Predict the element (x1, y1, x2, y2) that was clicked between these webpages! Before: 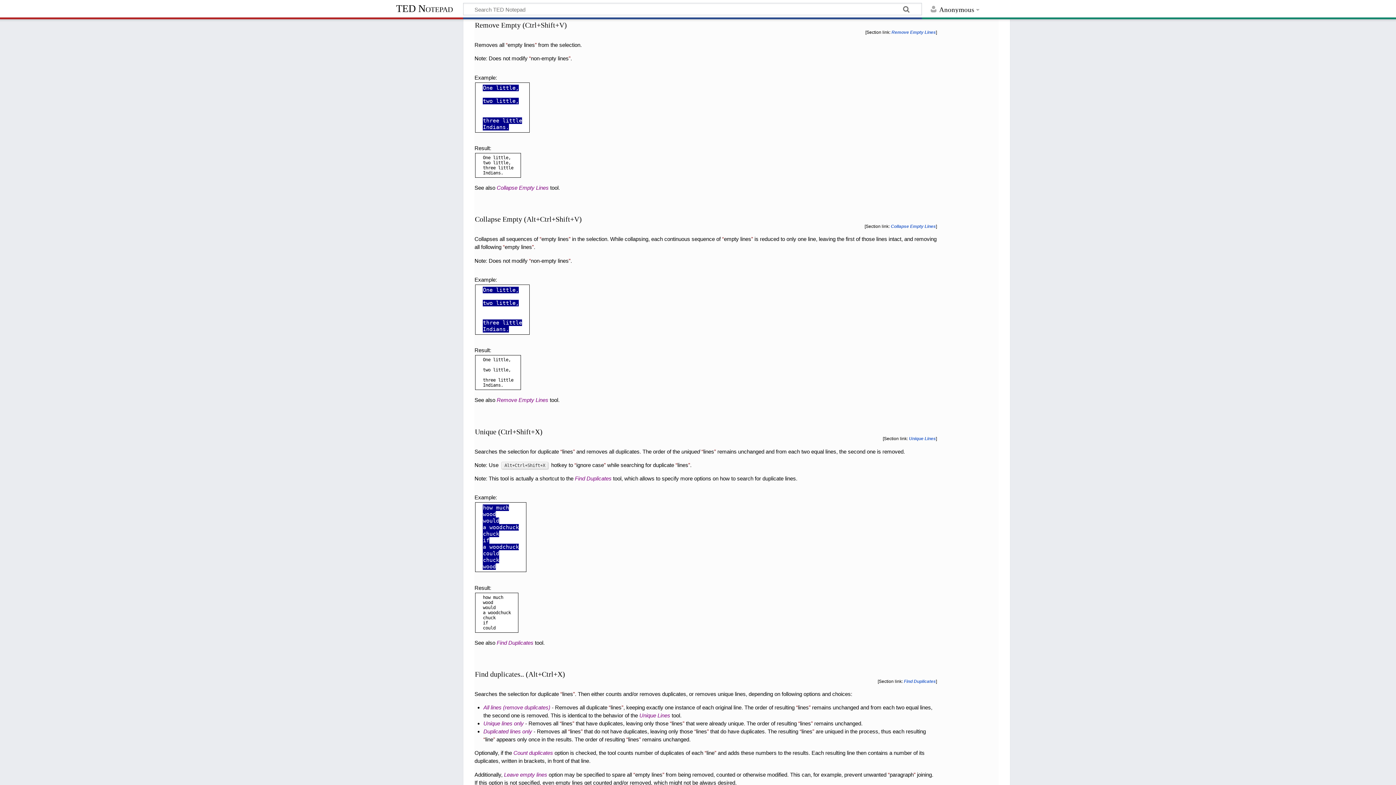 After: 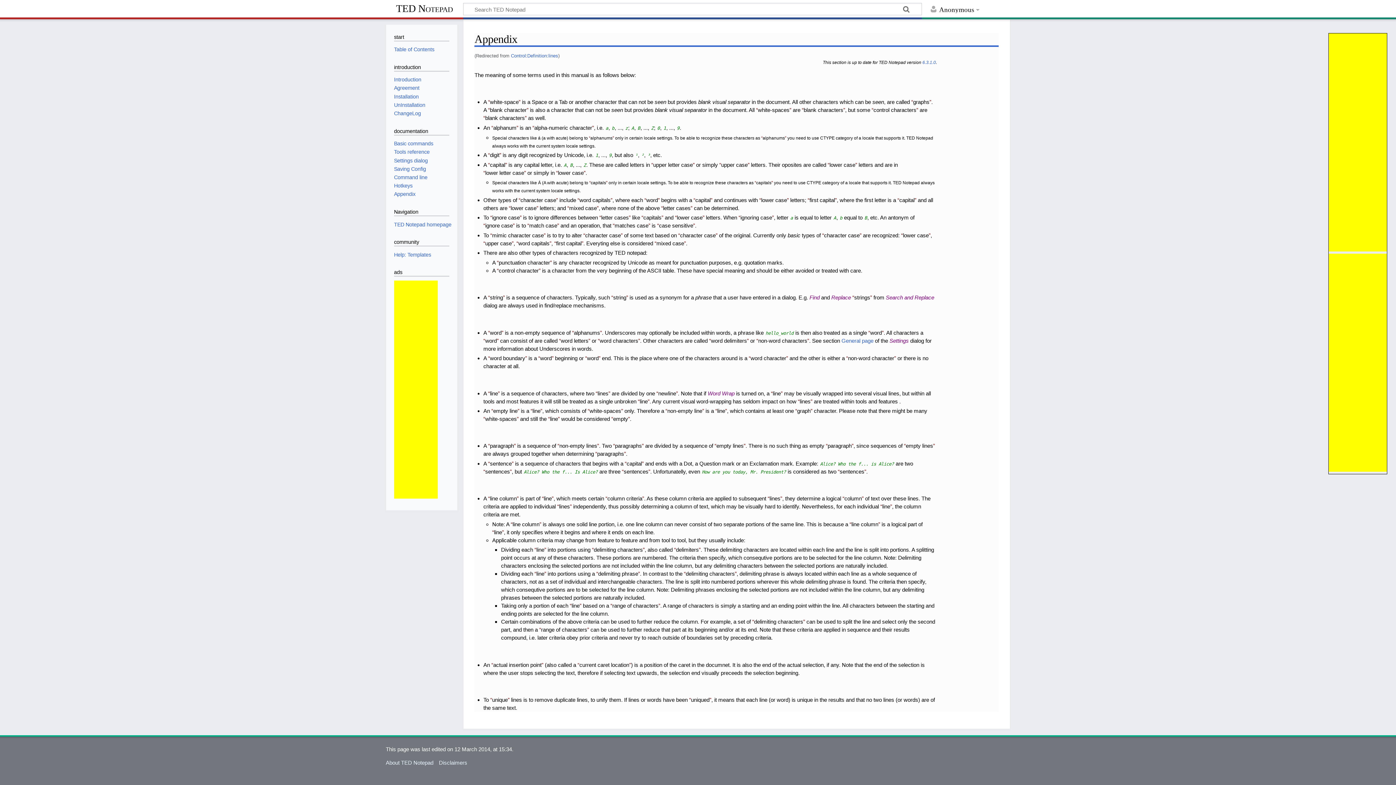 Action: label: lines bbox: (801, 728, 812, 734)